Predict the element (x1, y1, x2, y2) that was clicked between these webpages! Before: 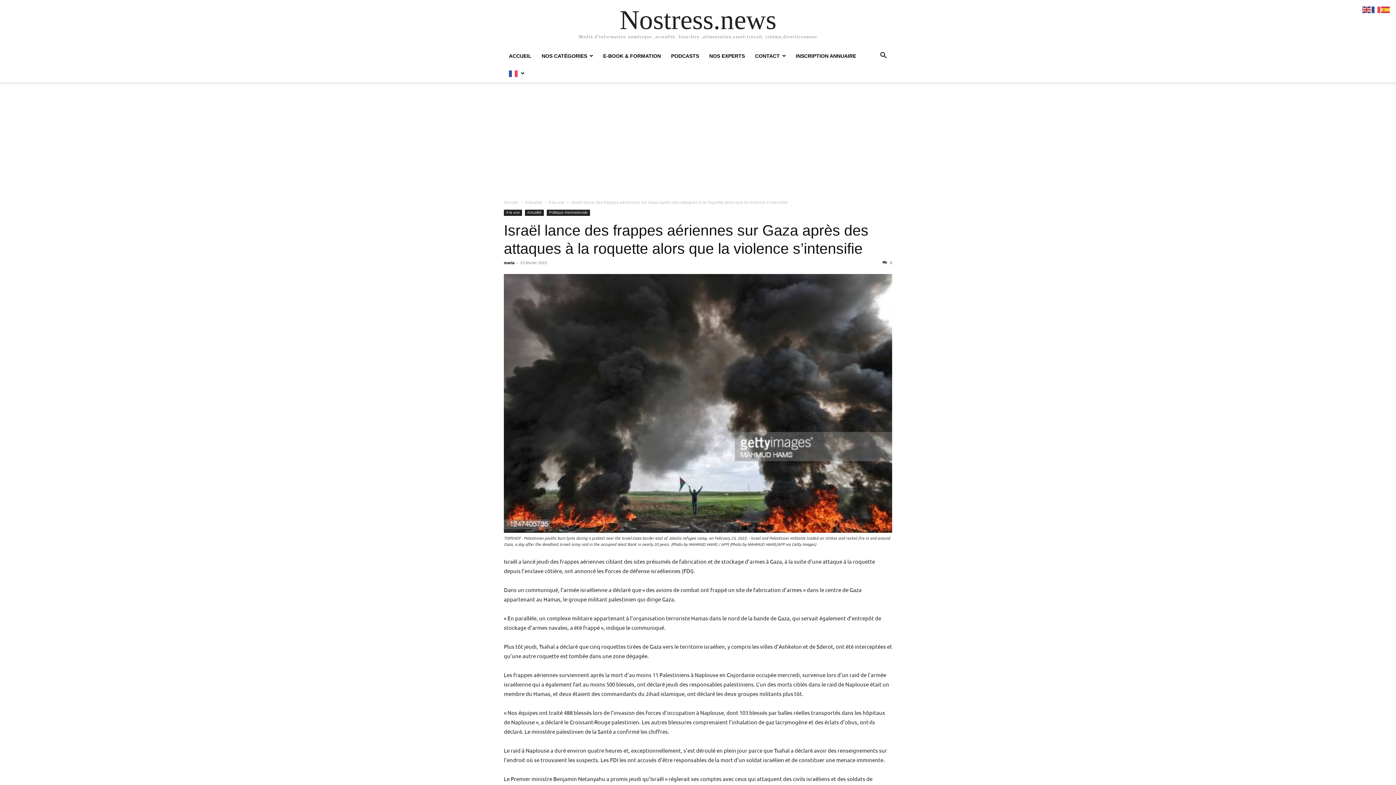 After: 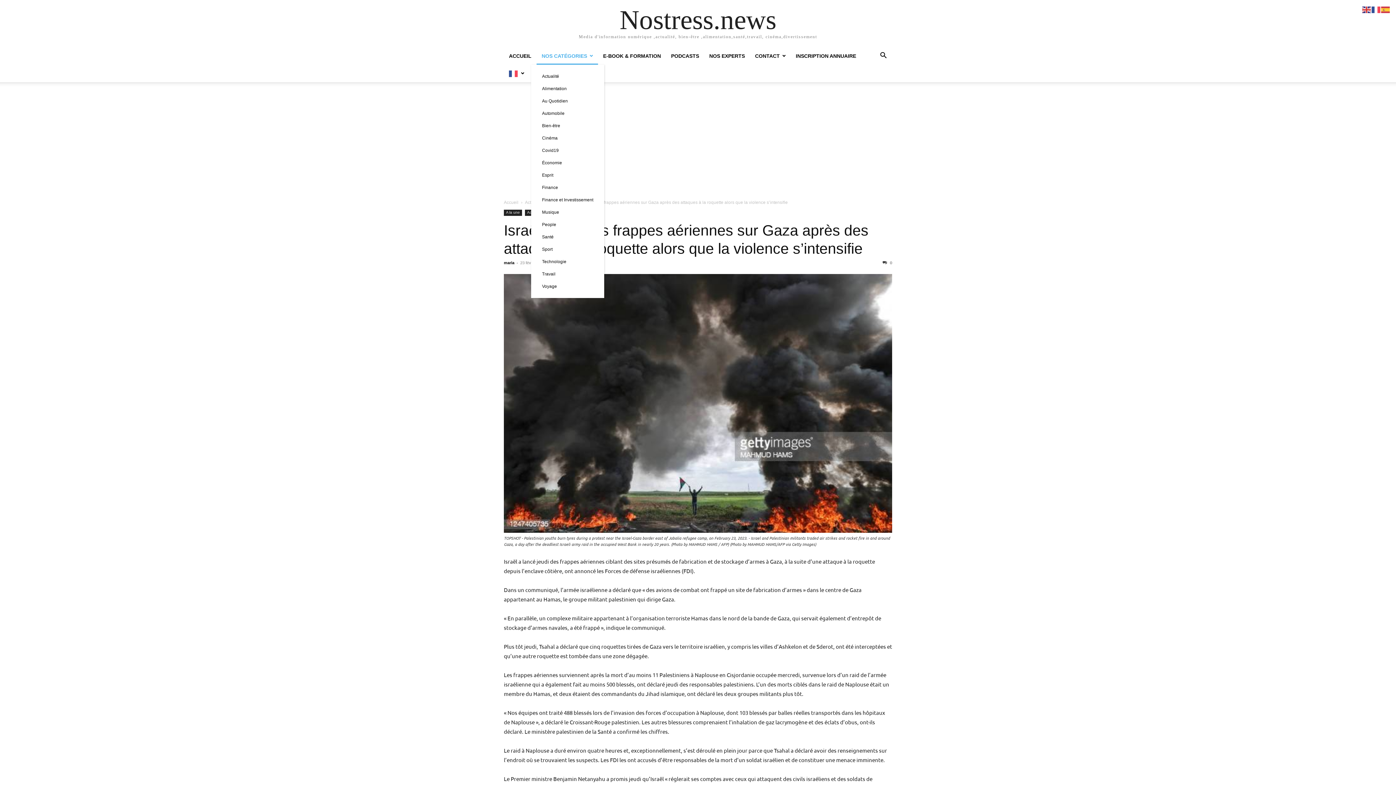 Action: label: NOS CATÉGORIES bbox: (536, 53, 598, 58)